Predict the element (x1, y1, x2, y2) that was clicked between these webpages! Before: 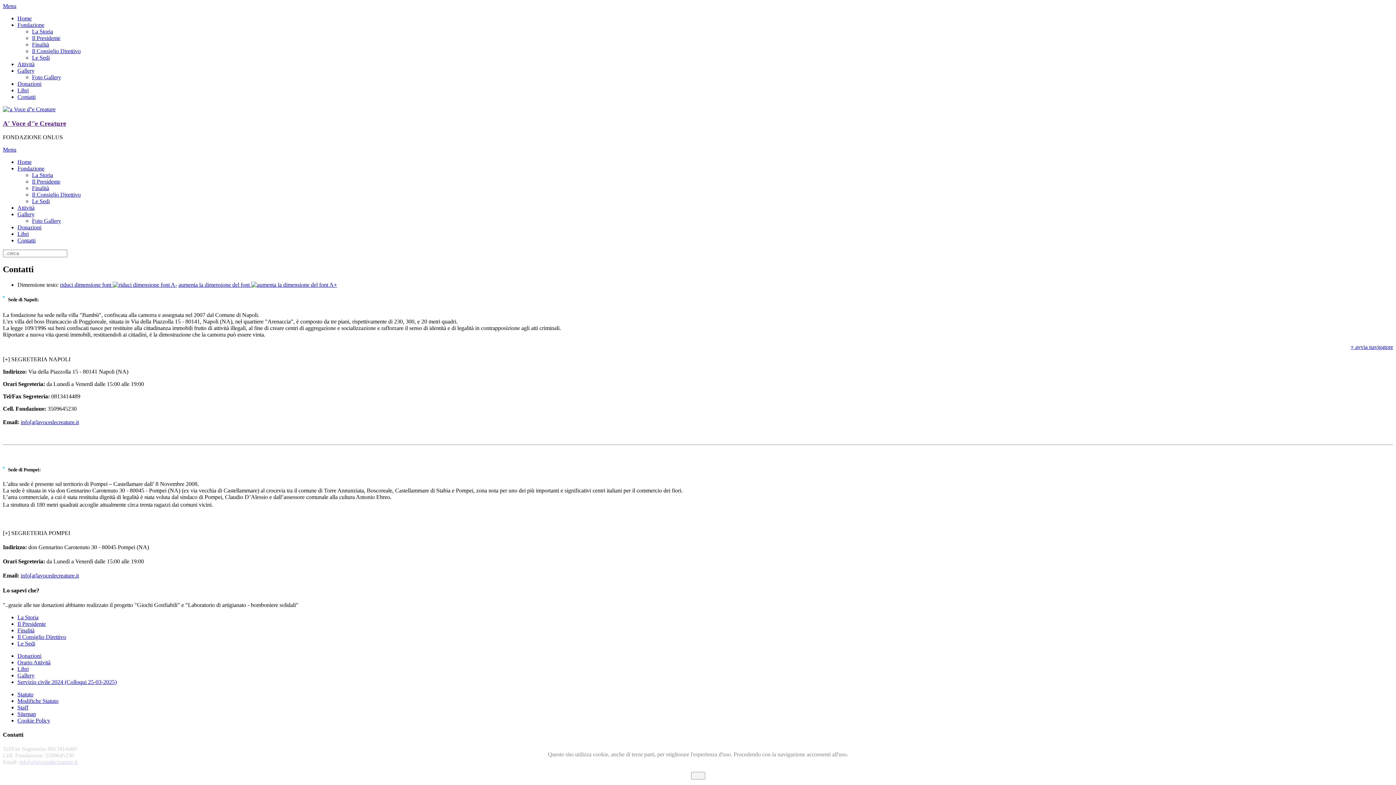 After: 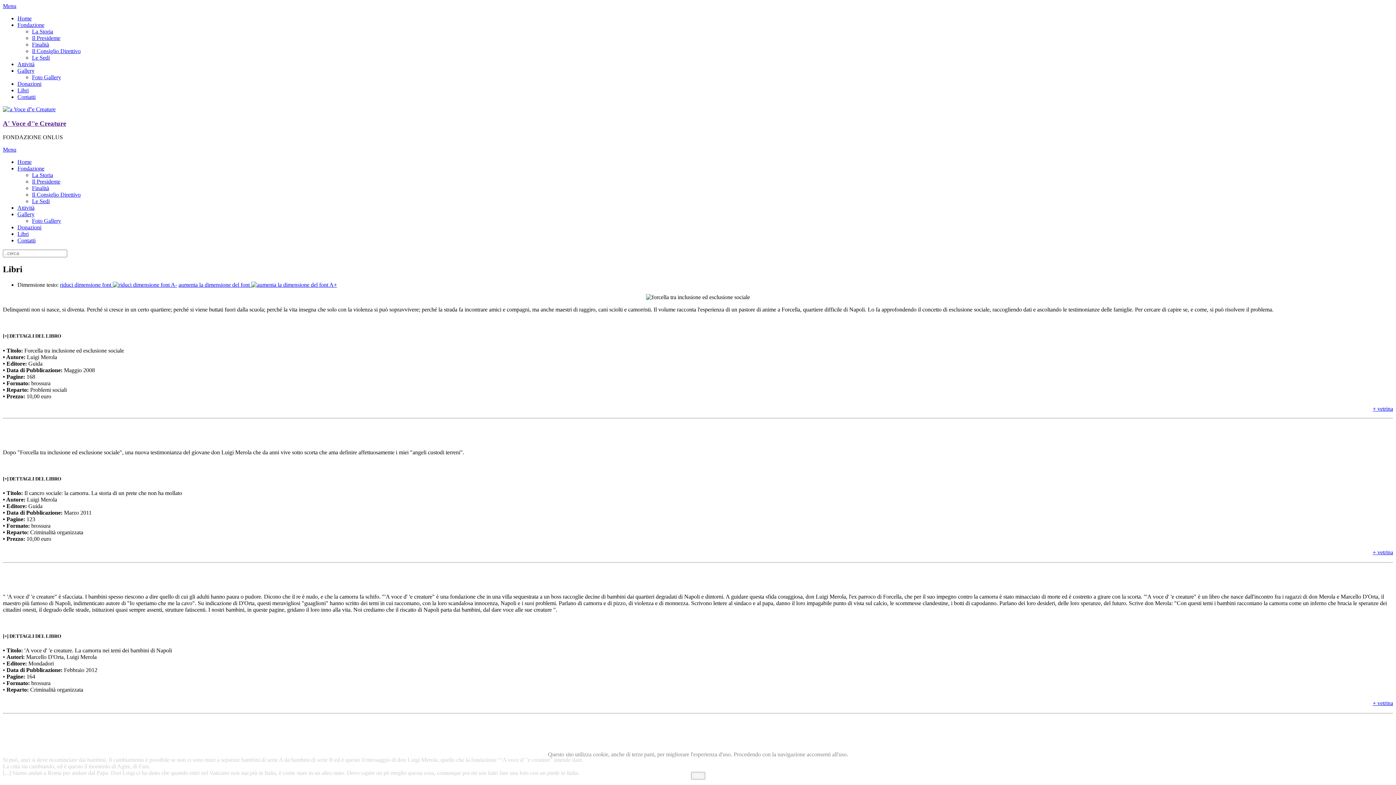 Action: bbox: (17, 231, 28, 237) label: Libri